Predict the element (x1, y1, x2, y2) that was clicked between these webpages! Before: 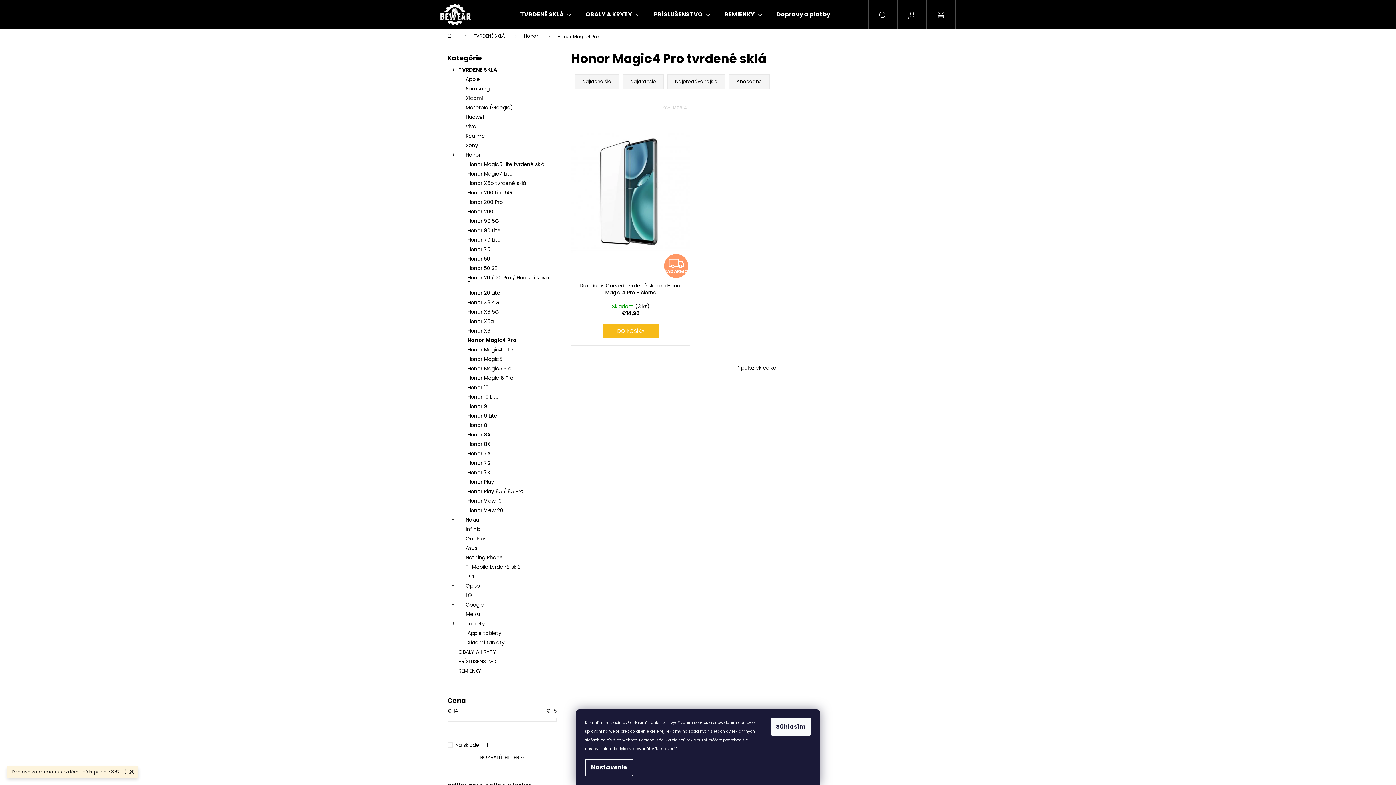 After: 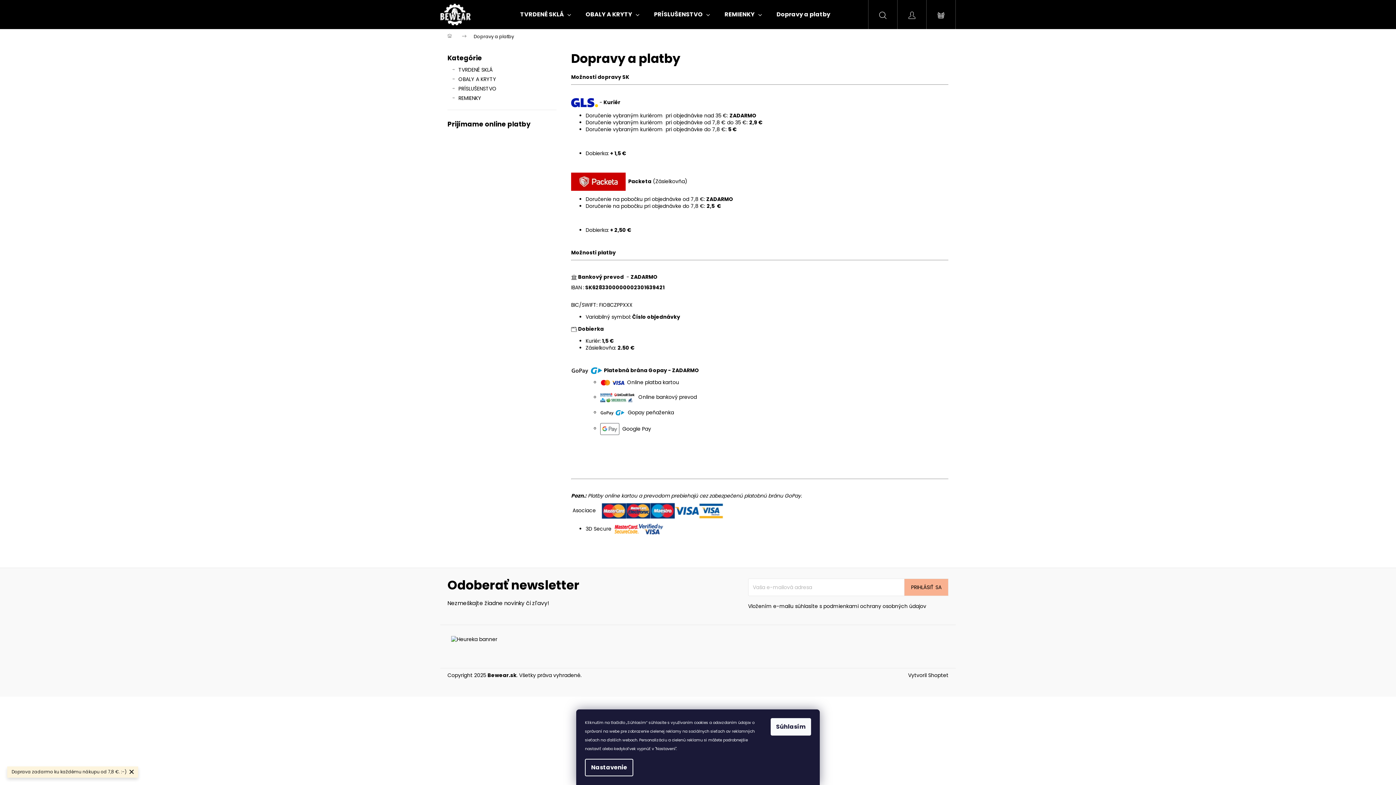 Action: bbox: (769, 0, 837, 29) label: Dopravy a platby